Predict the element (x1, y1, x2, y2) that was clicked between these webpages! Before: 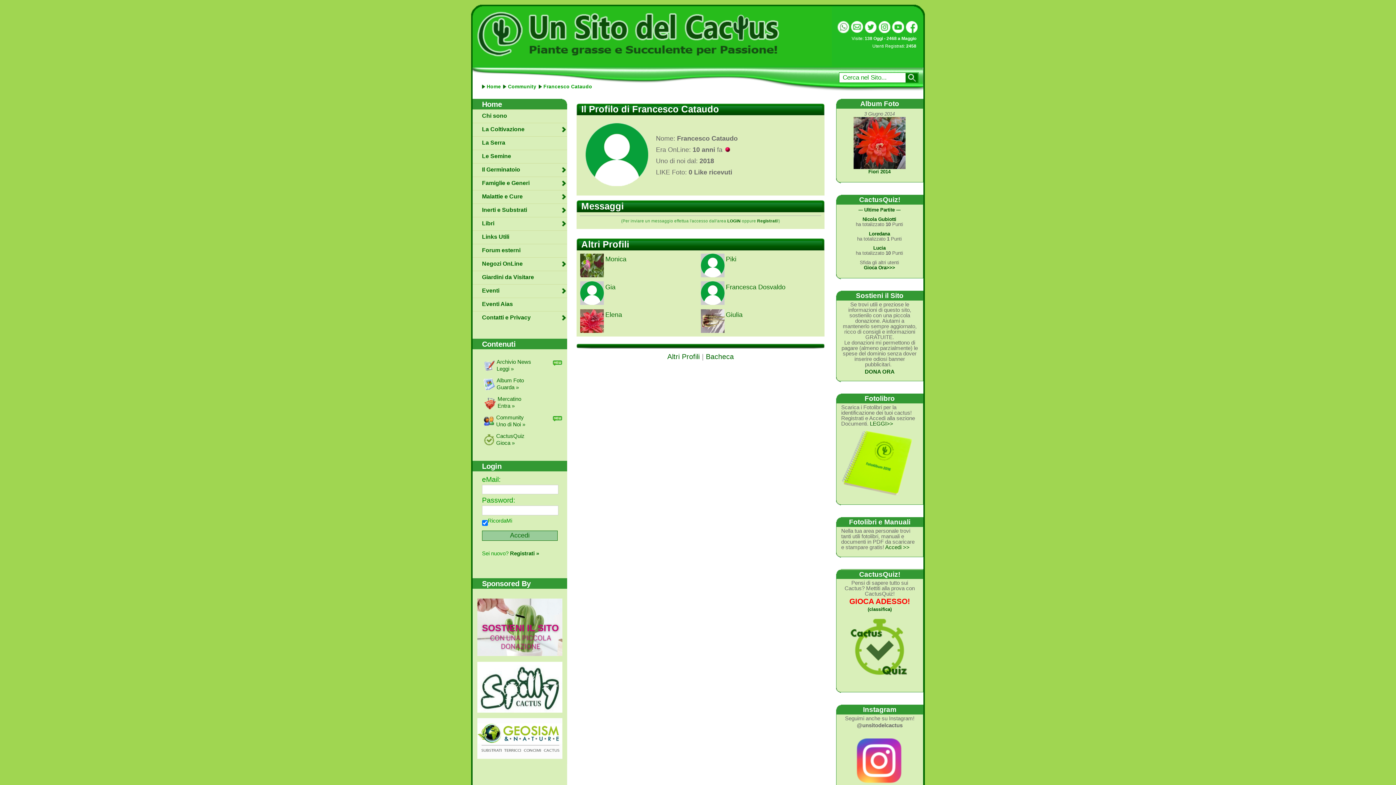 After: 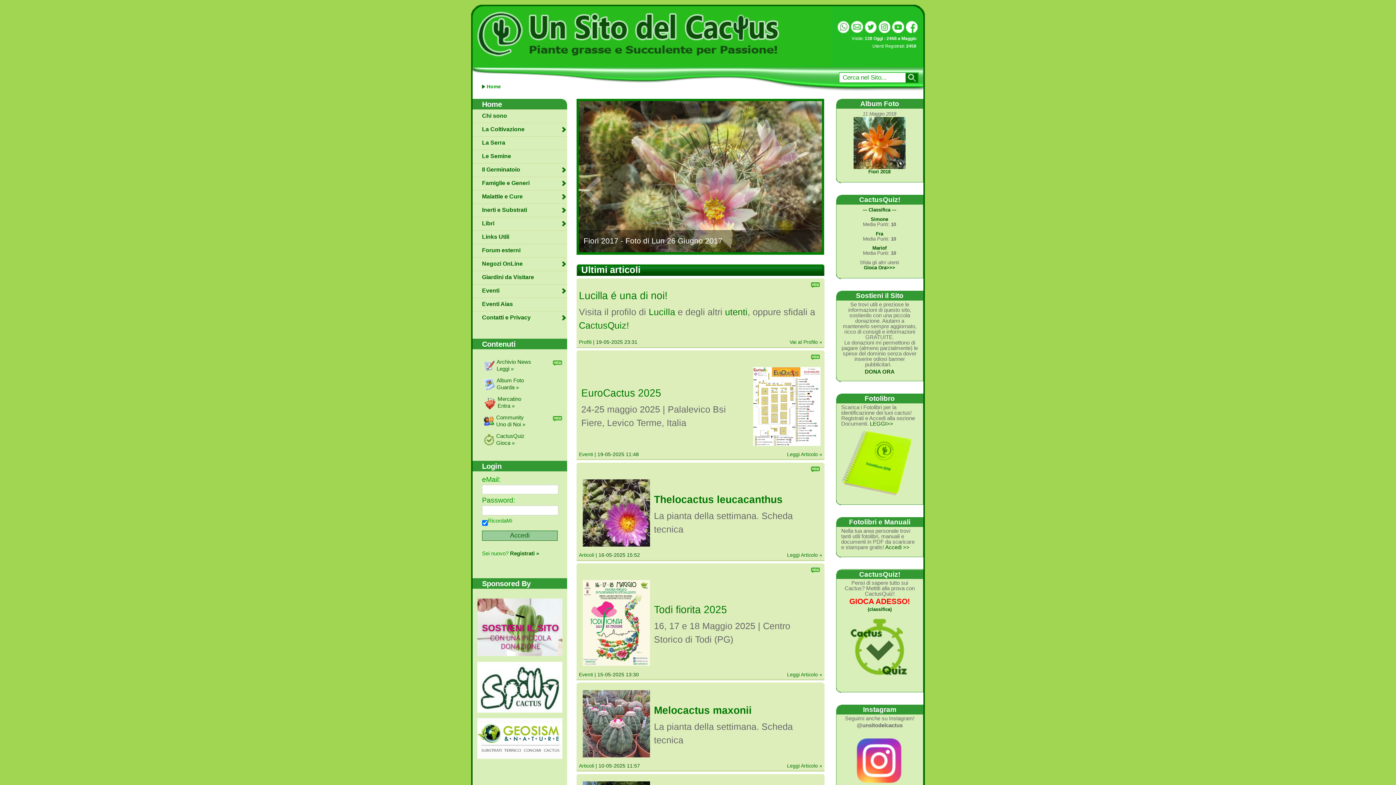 Action: bbox: (363, 4, 639, 50)